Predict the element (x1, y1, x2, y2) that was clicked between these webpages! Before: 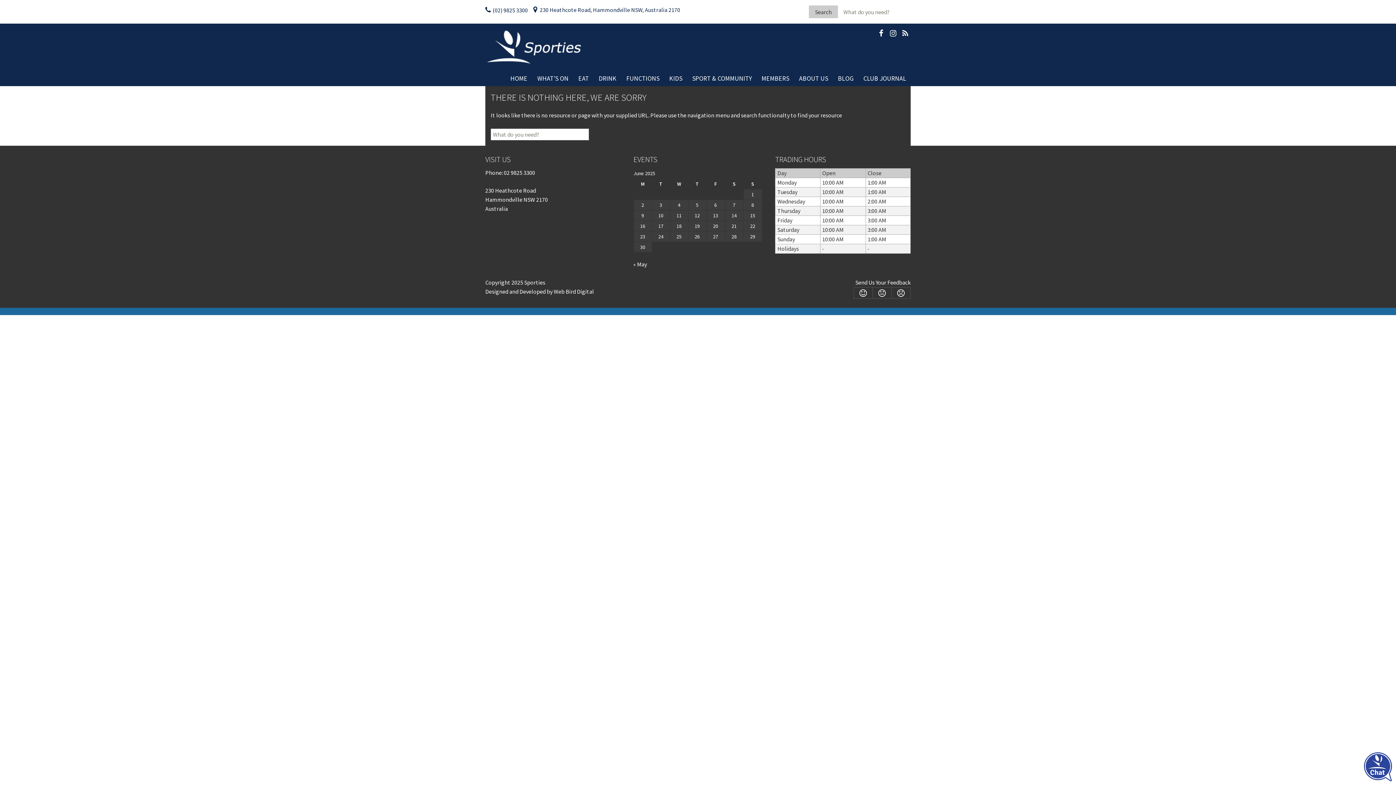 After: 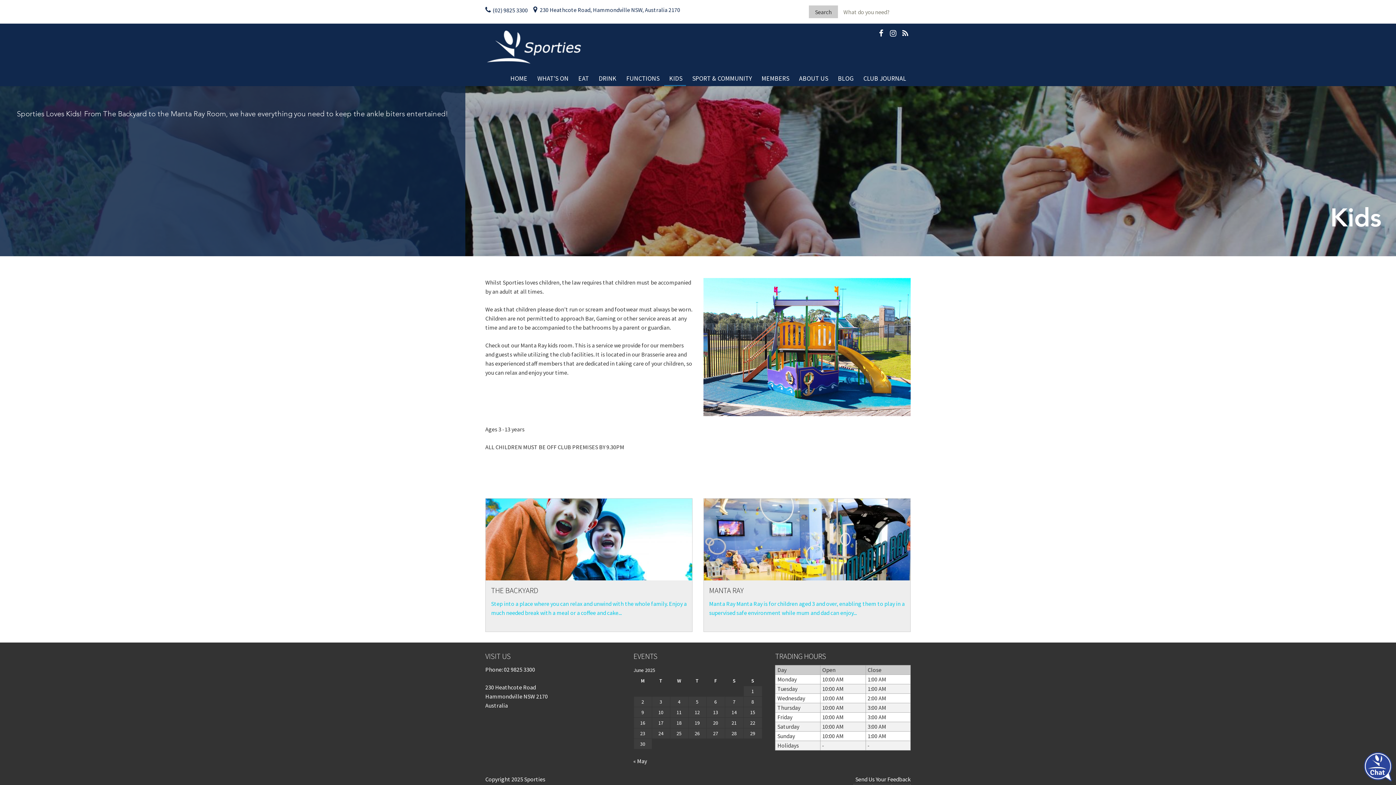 Action: label: KIDS bbox: (665, 70, 686, 86)